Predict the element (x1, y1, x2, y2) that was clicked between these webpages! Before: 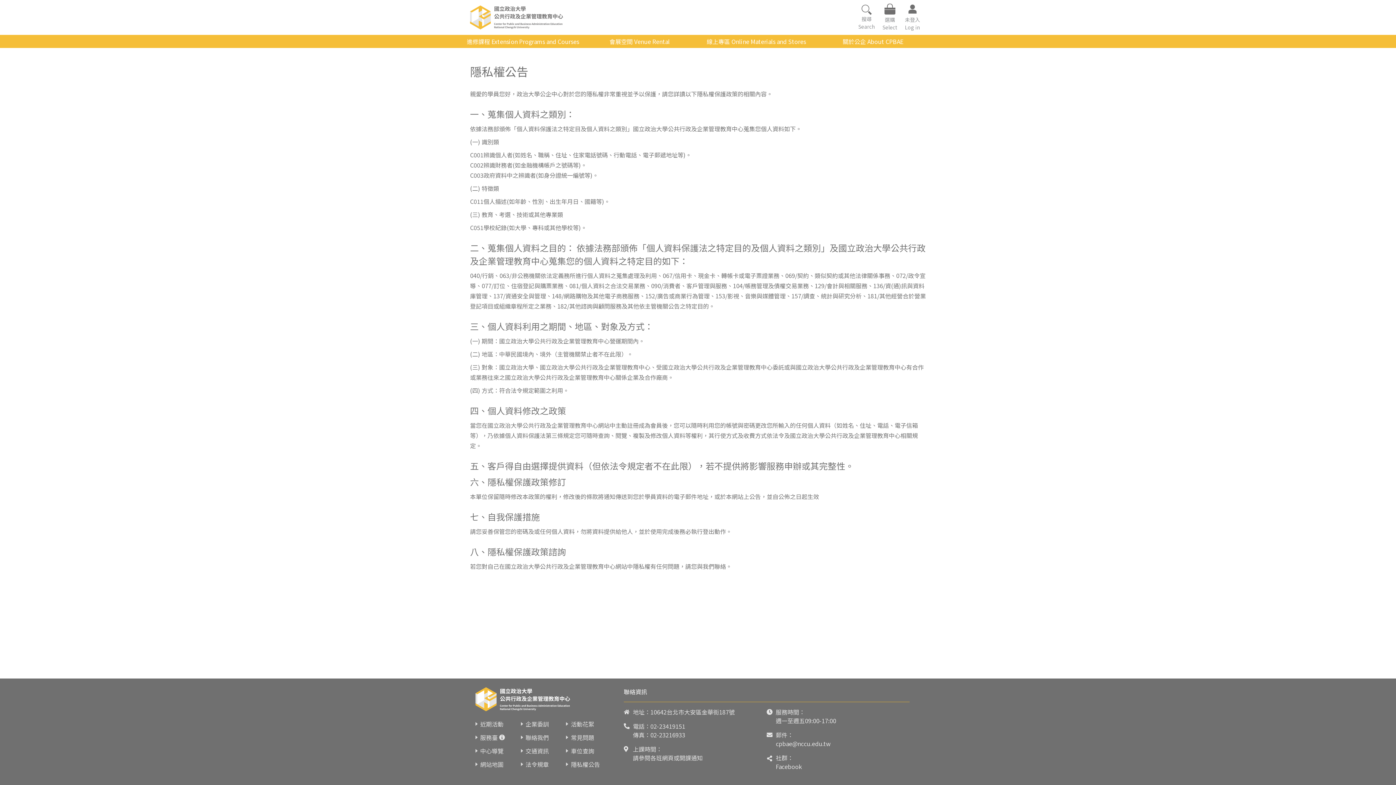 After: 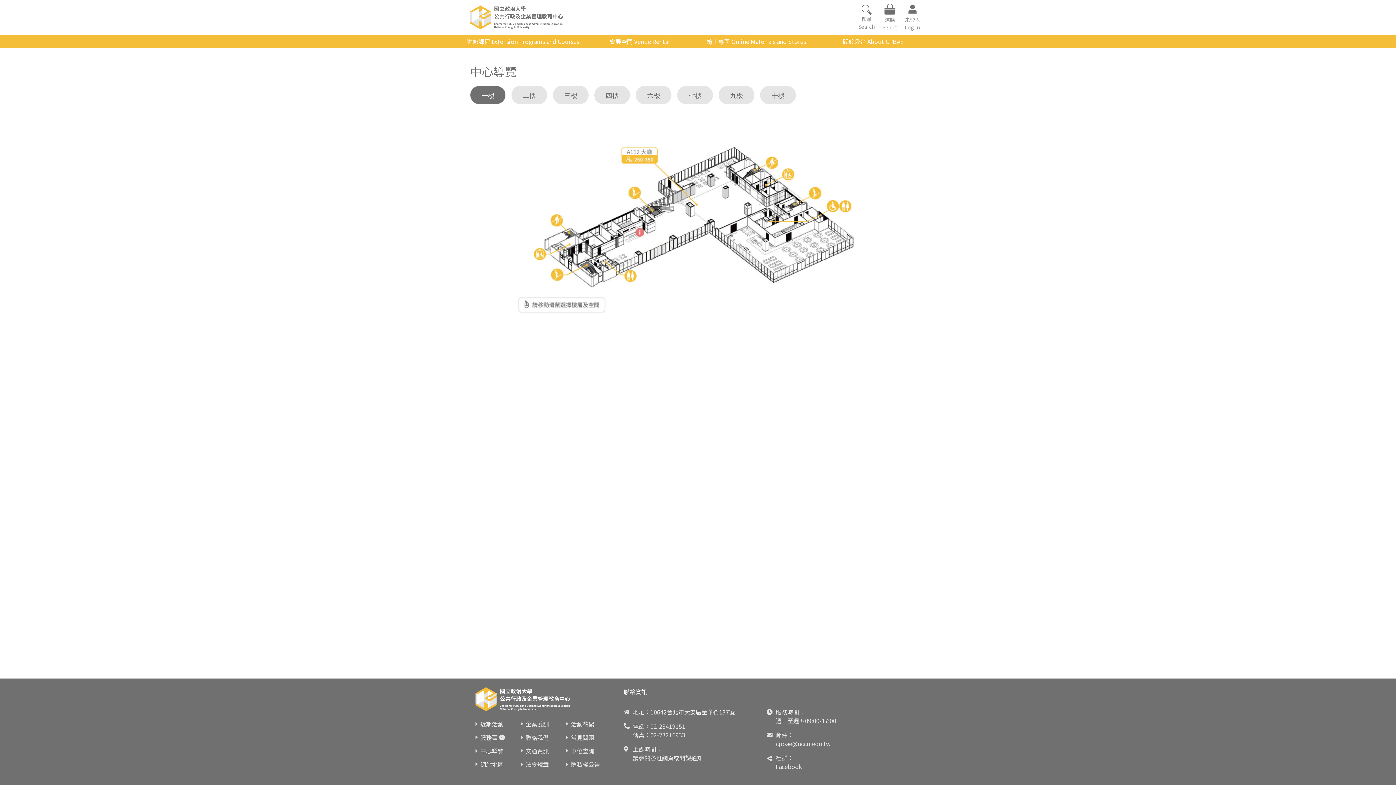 Action: bbox: (480, 746, 503, 755) label: 中心導覽